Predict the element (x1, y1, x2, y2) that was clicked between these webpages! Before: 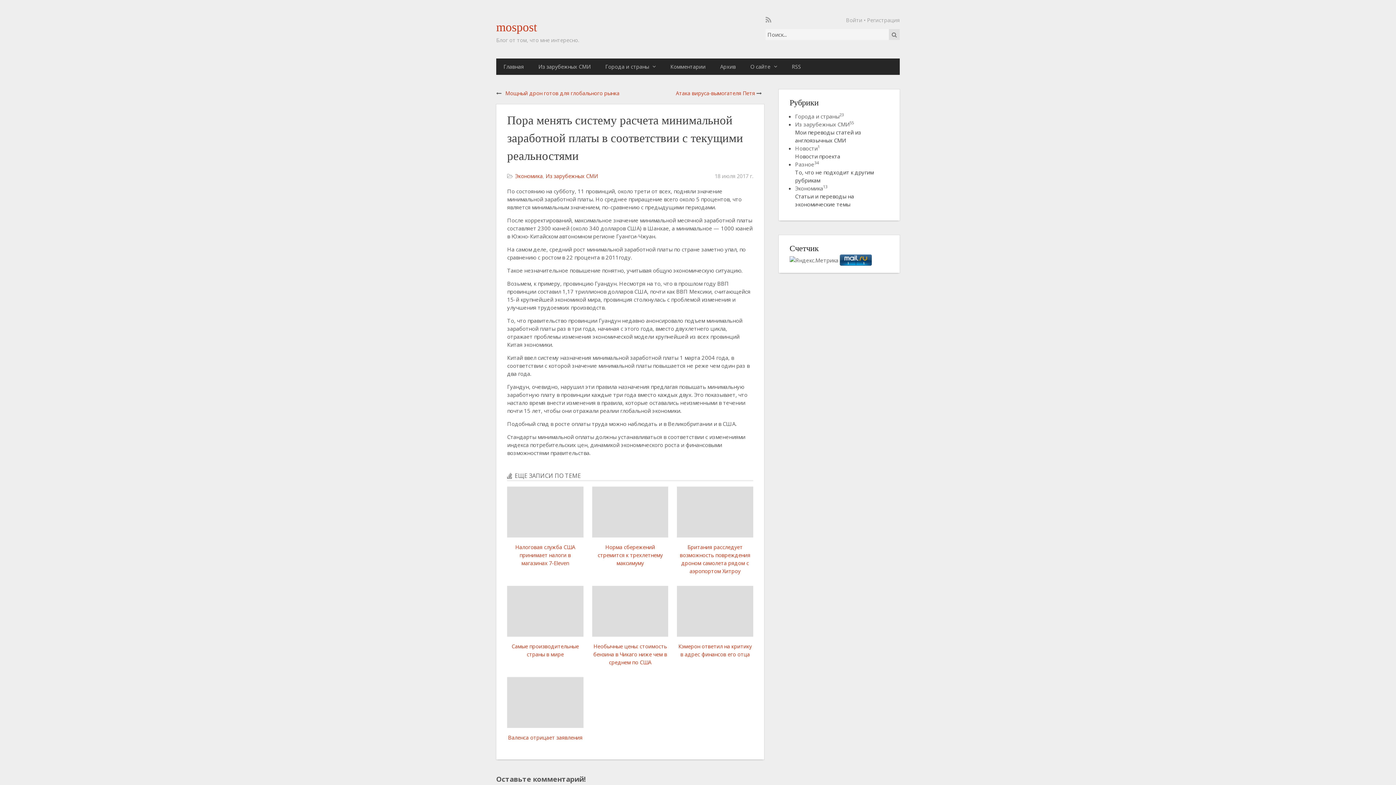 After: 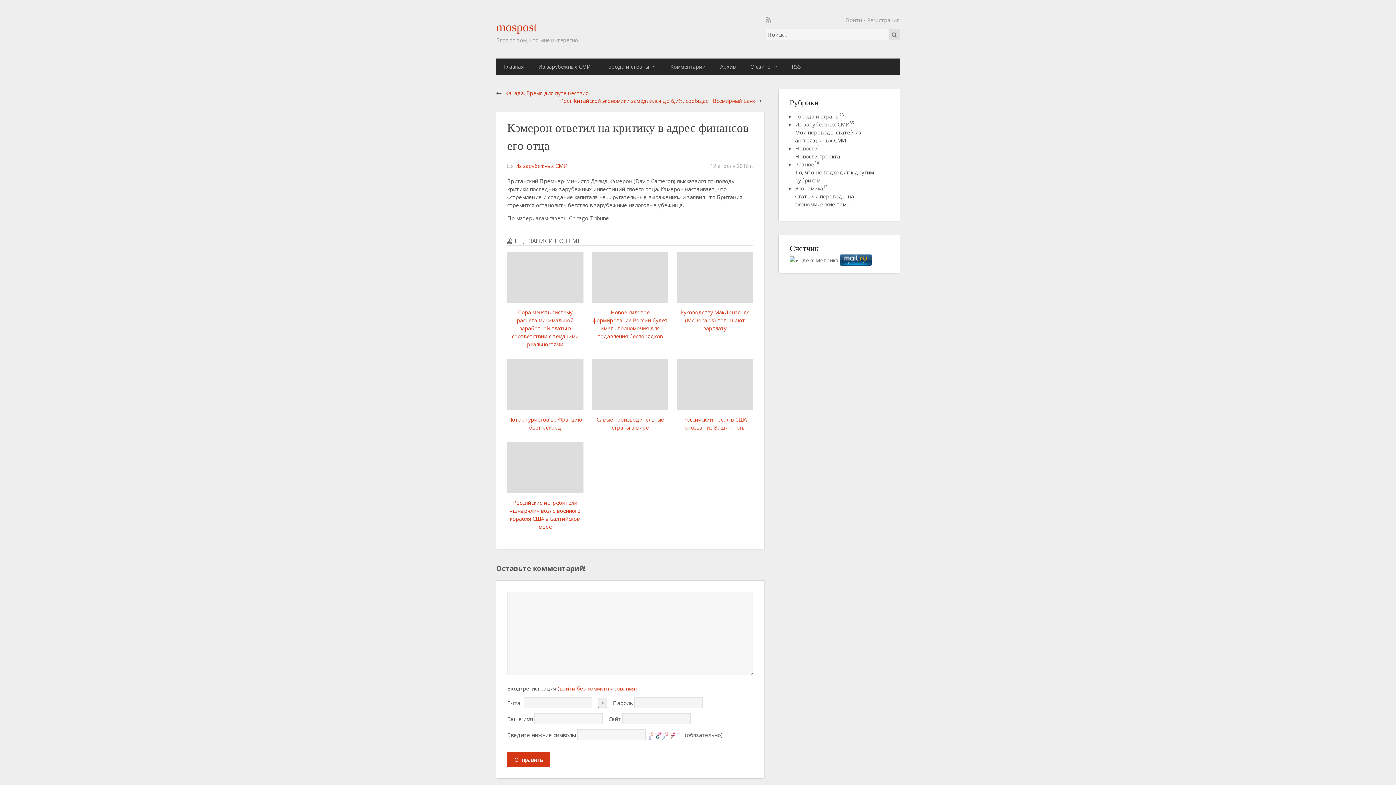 Action: bbox: (677, 586, 753, 637)